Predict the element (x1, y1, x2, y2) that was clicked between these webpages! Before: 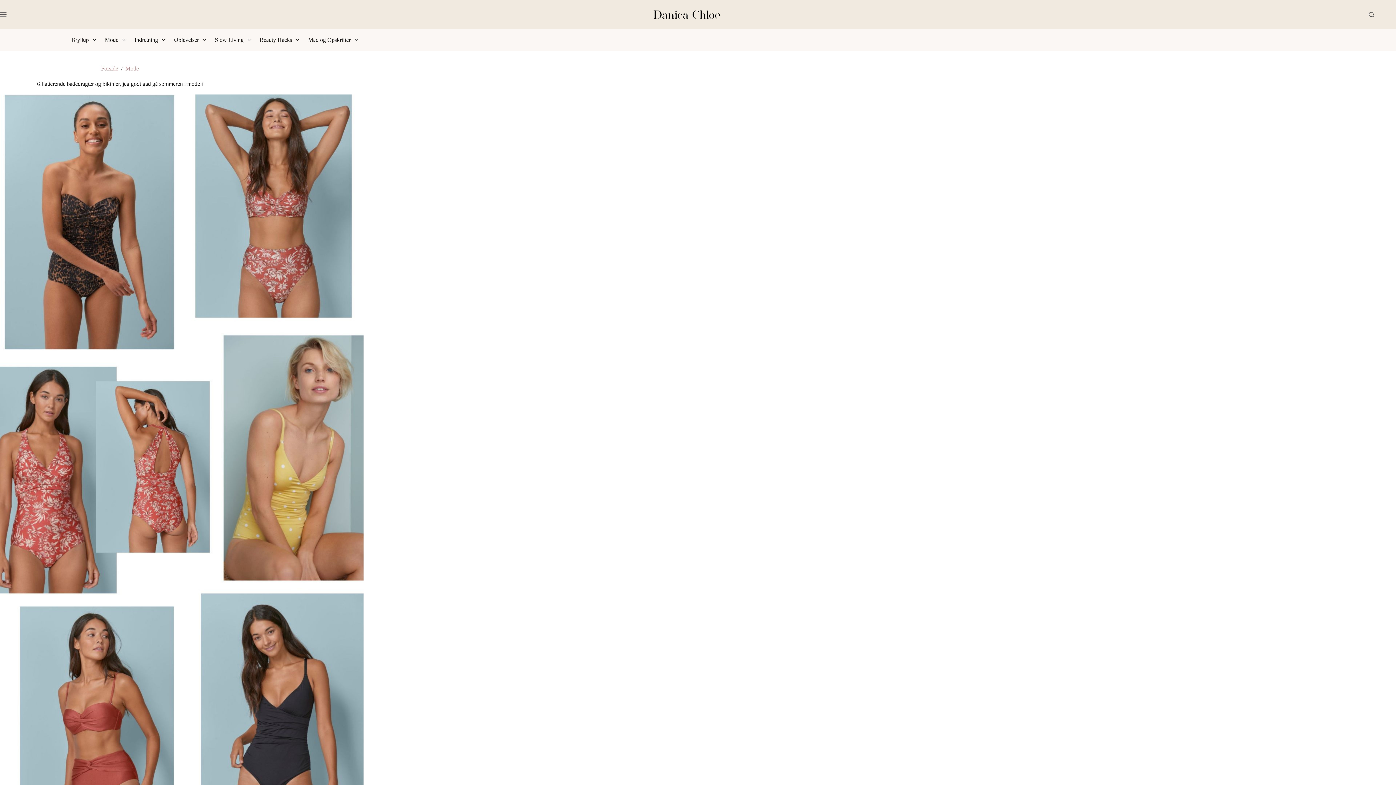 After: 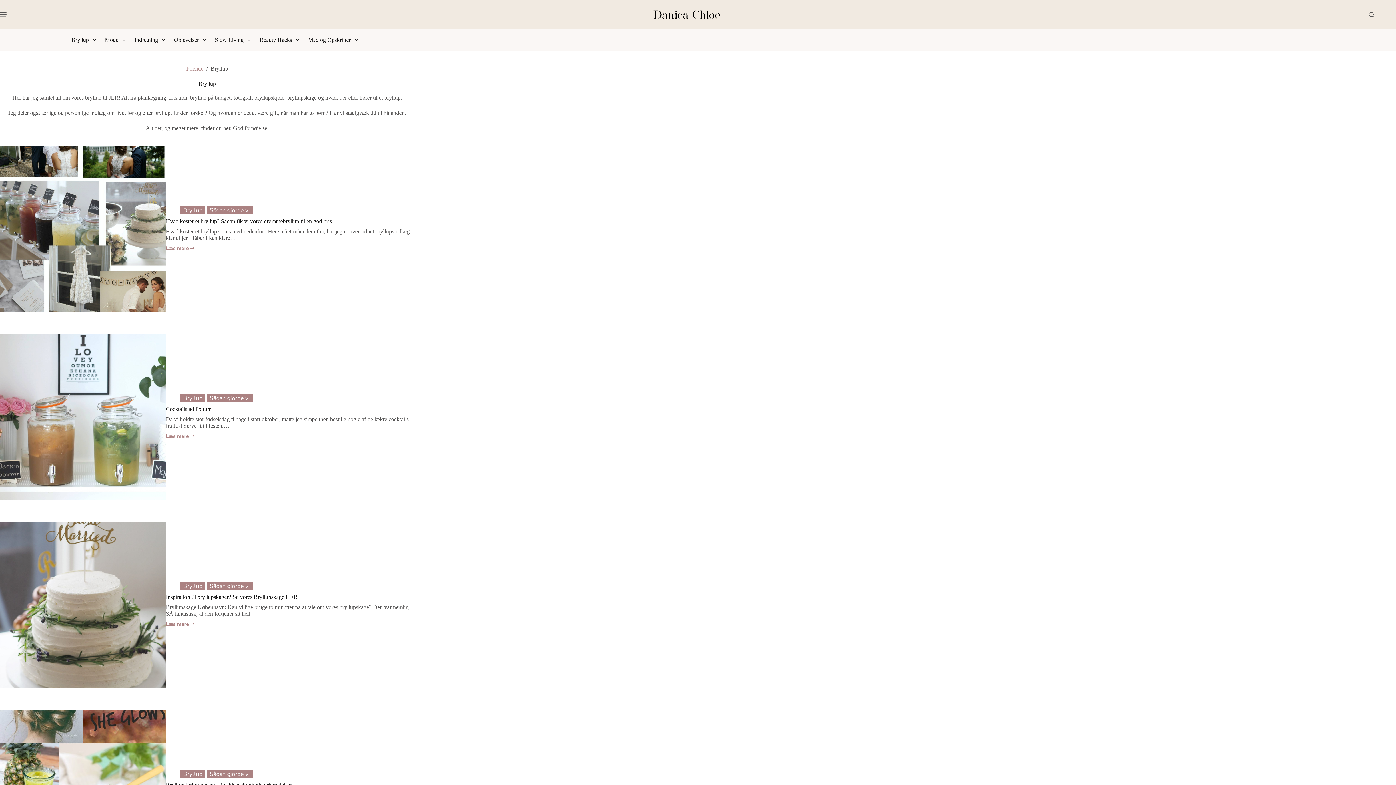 Action: label: Bryllup bbox: (66, 29, 100, 50)